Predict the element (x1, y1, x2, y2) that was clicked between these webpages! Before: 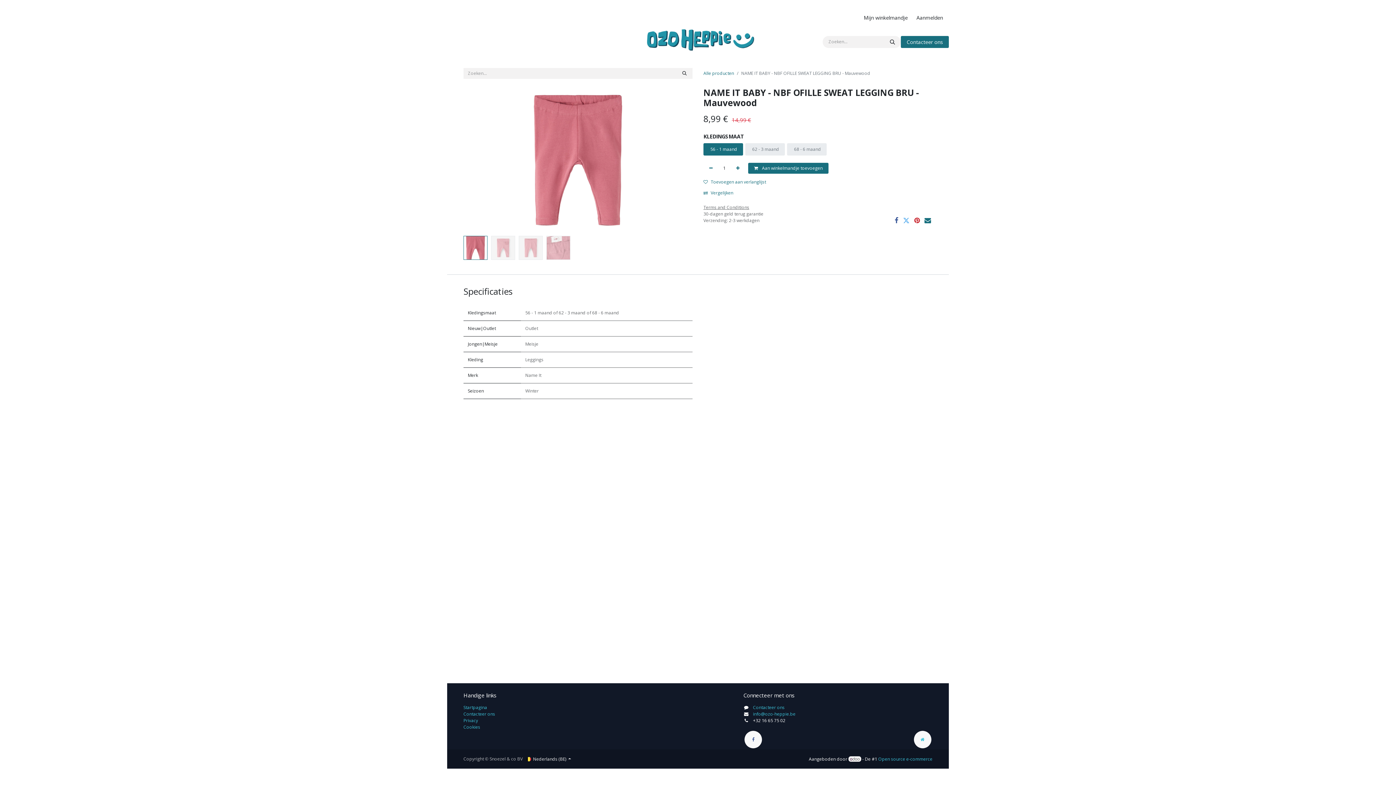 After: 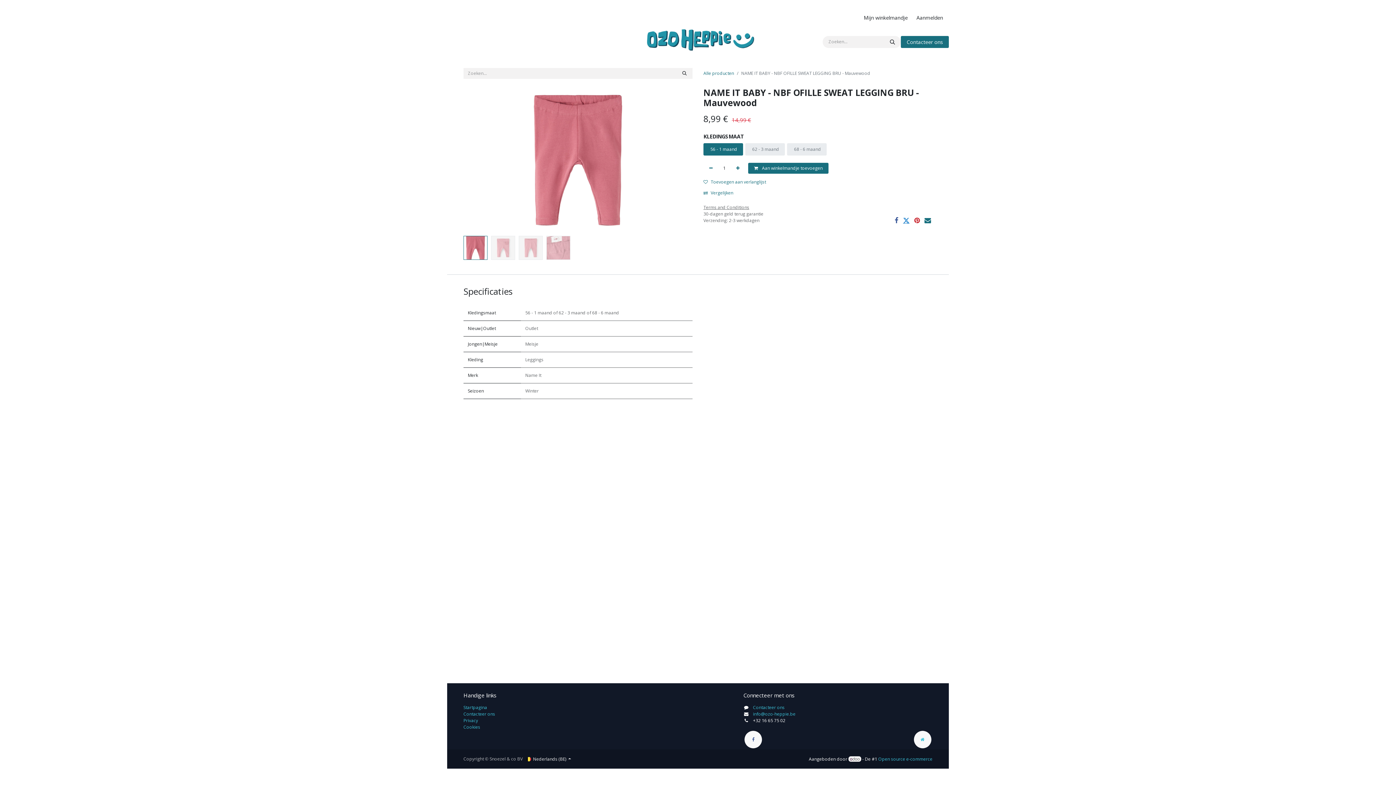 Action: label: Twitter bbox: (903, 217, 909, 224)